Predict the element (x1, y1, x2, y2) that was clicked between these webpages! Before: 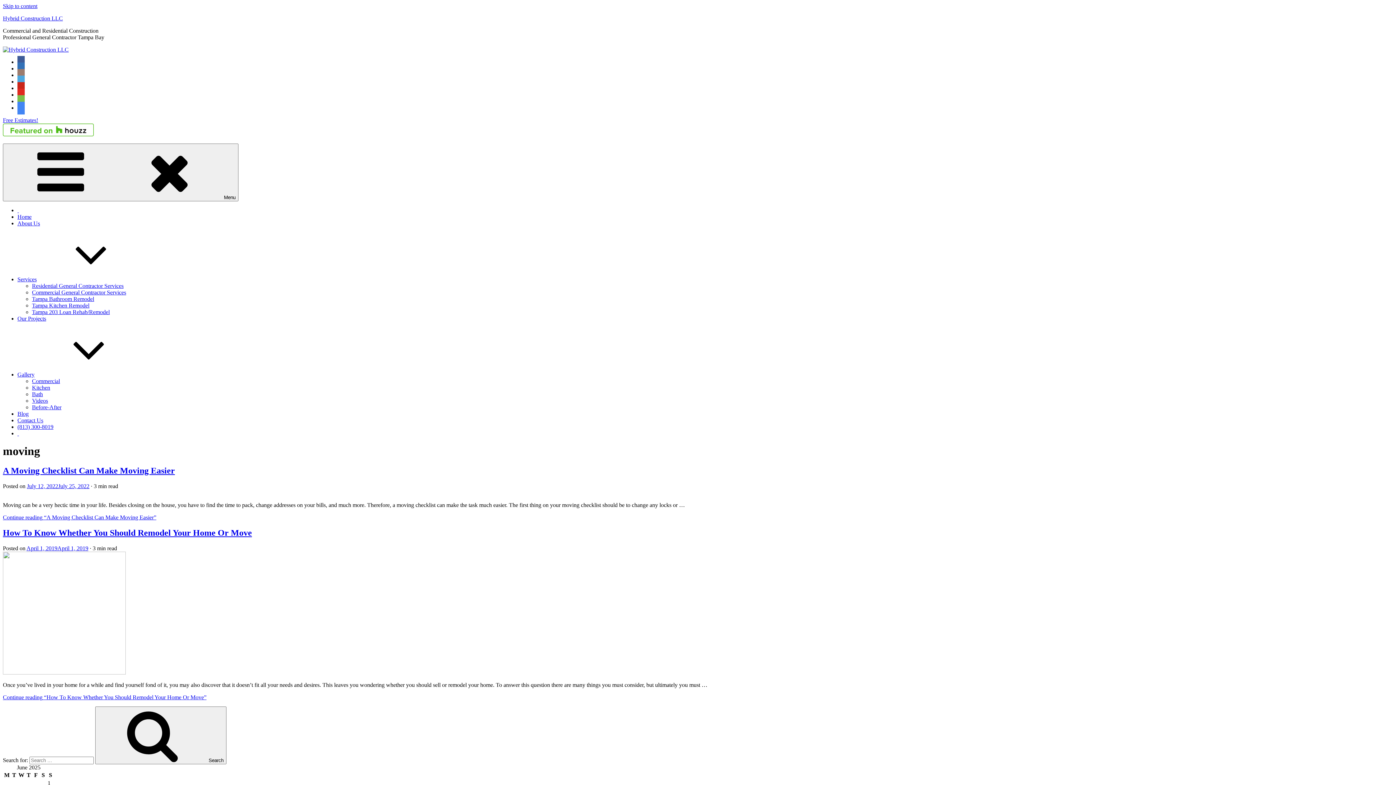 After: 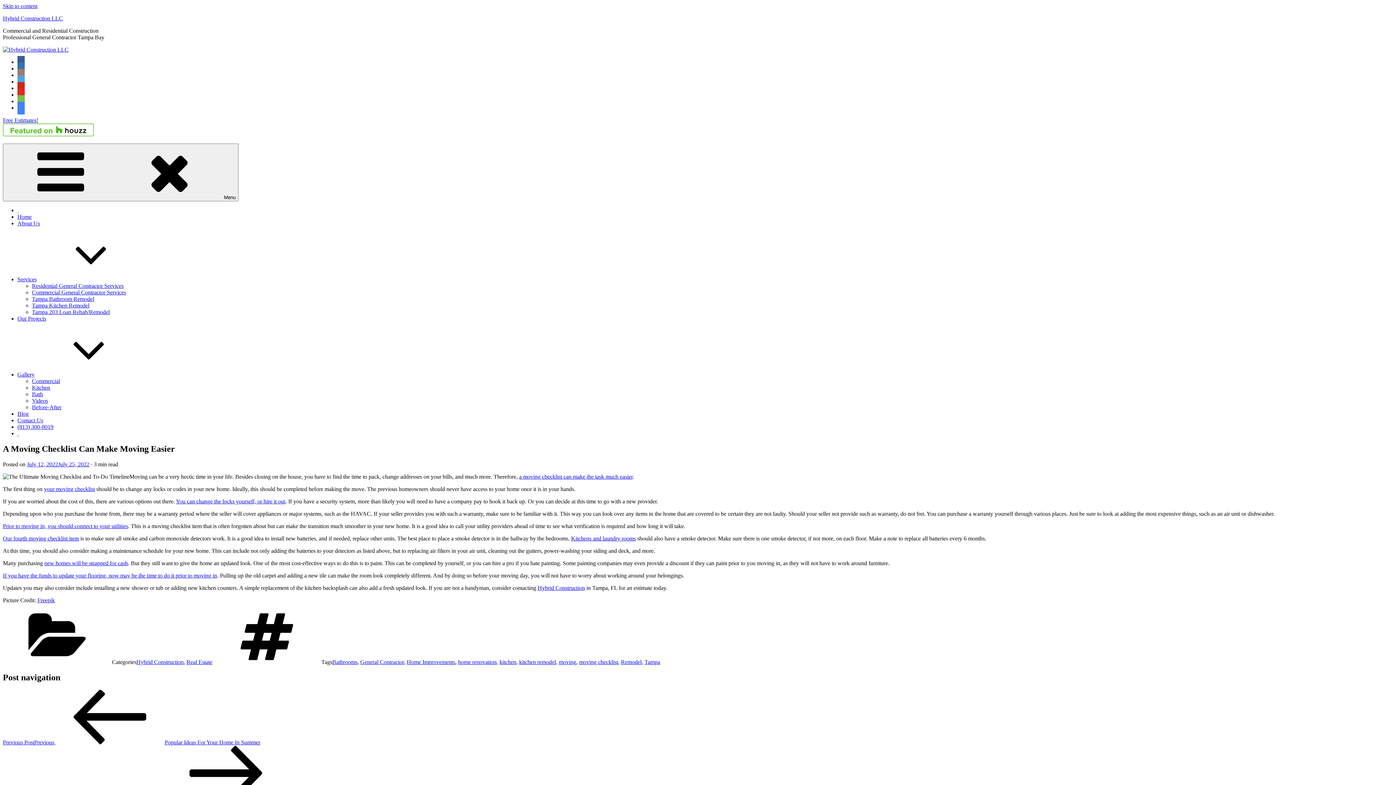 Action: label: A Moving Checklist Can Make Moving Easier bbox: (2, 466, 174, 475)